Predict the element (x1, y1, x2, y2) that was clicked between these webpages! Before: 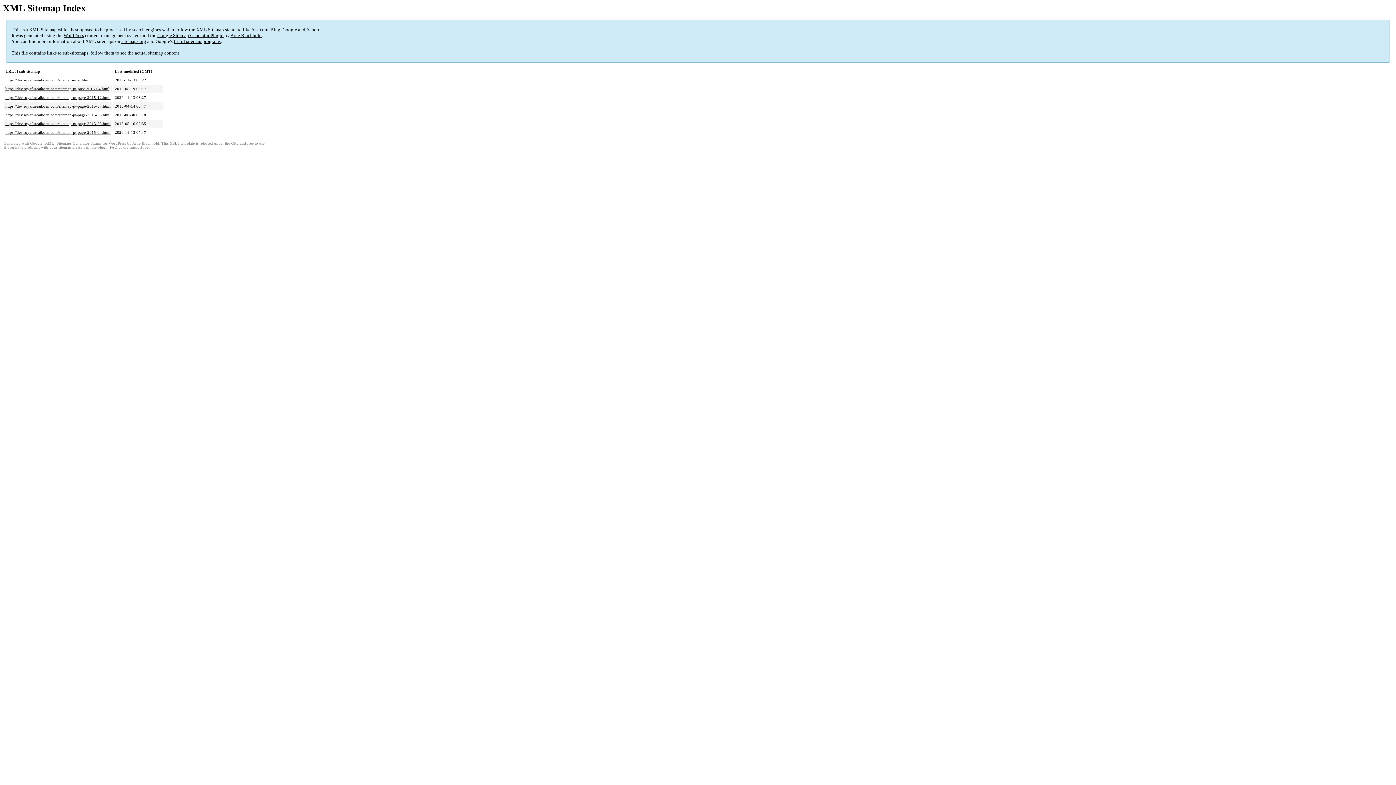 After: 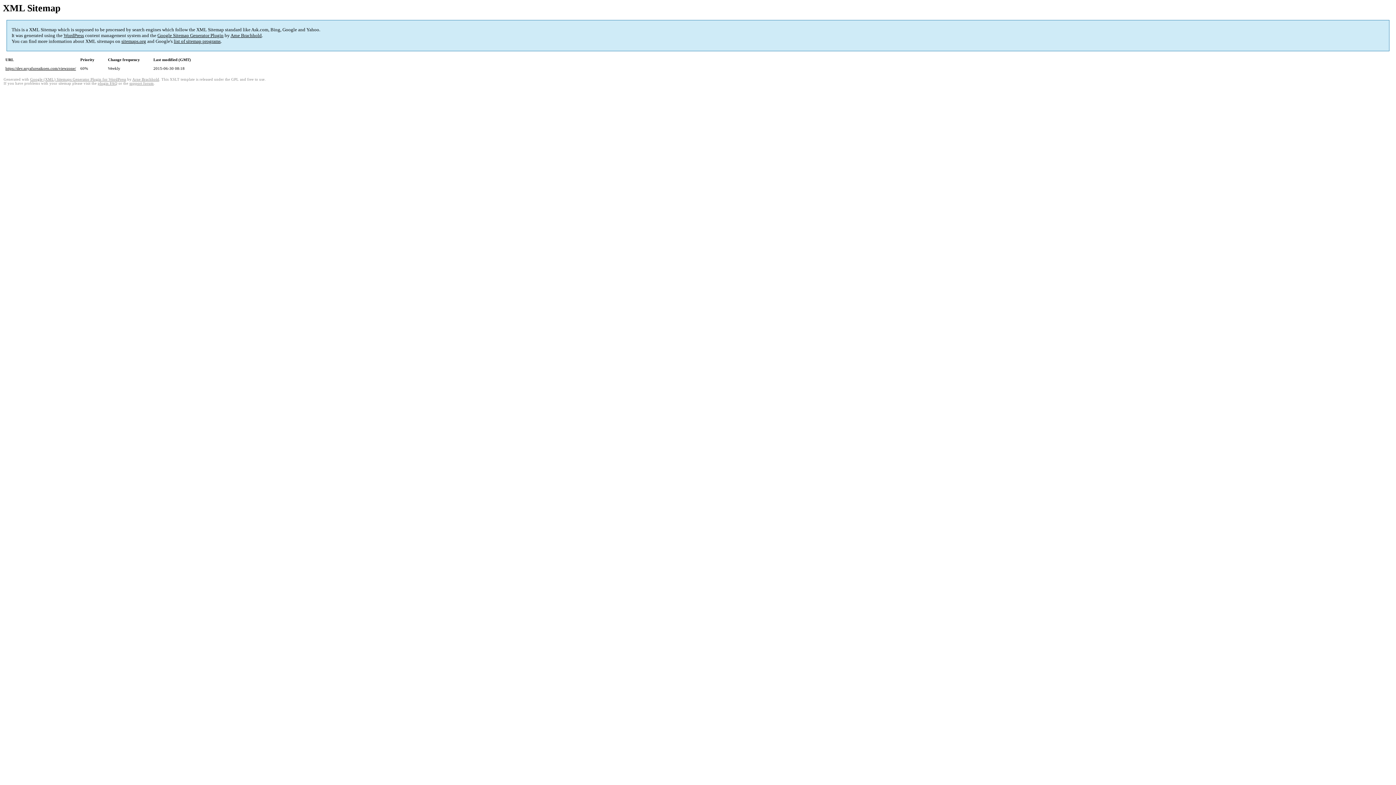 Action: bbox: (5, 112, 110, 117) label: https://dev.soyafureaikoen.com/sitemap-pt-page-2015-06.html